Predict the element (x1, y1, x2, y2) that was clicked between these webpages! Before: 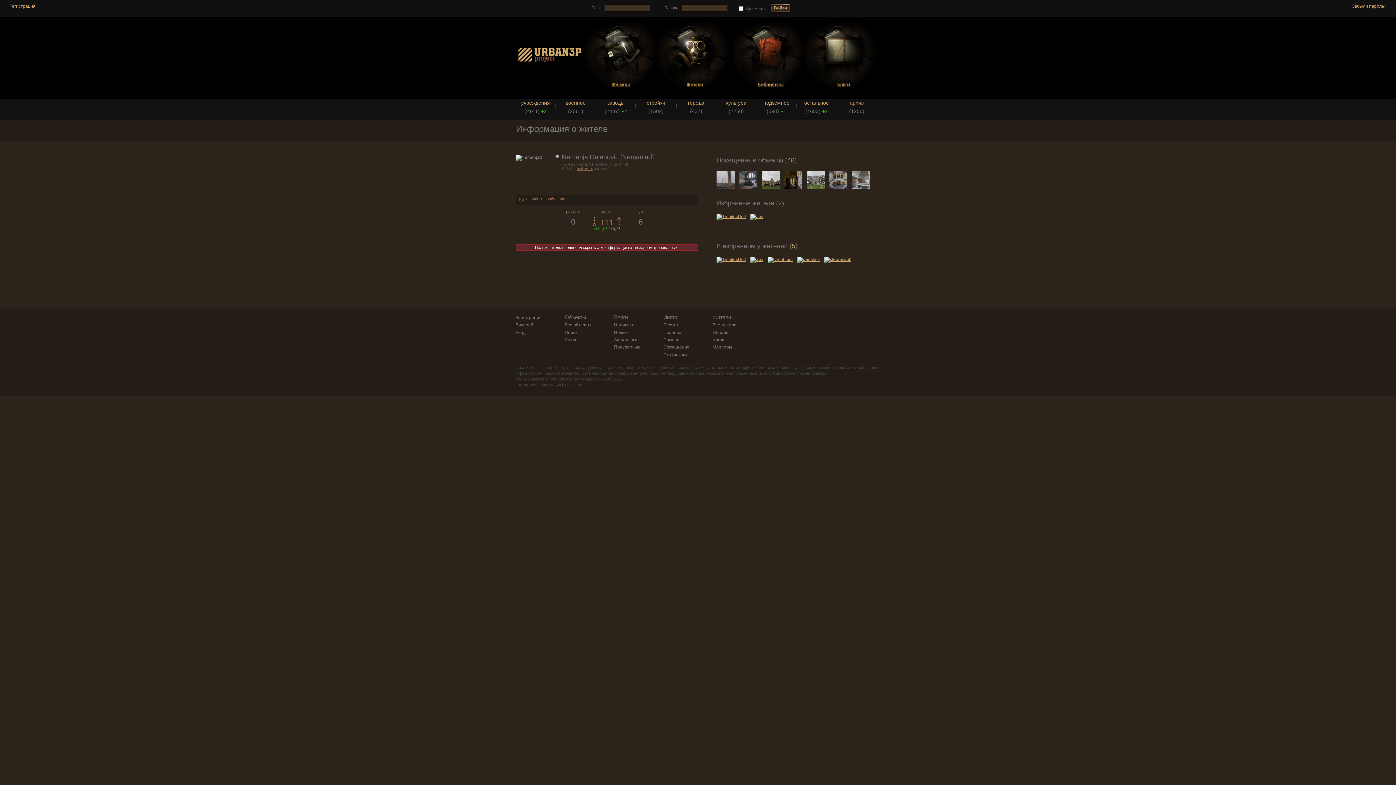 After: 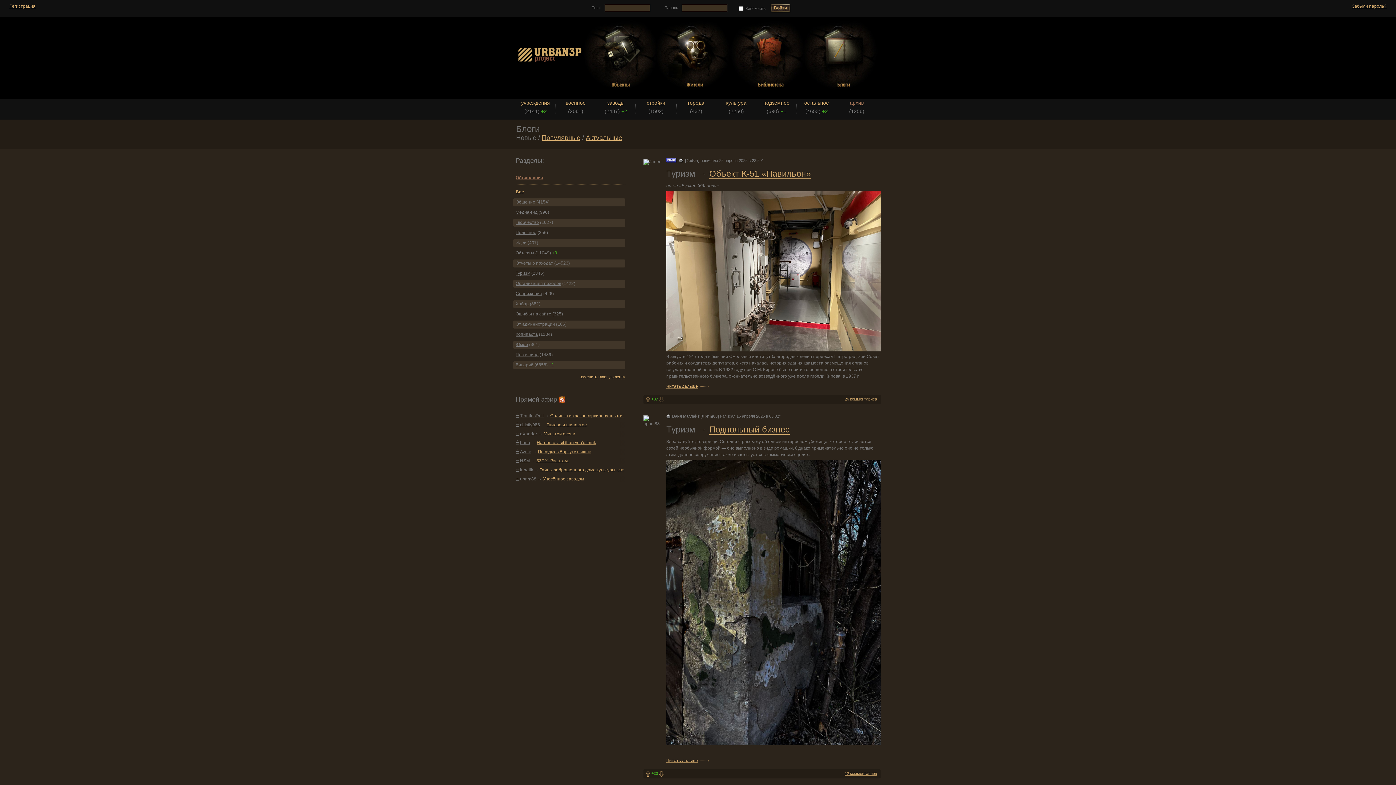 Action: label: Новые bbox: (614, 330, 628, 335)